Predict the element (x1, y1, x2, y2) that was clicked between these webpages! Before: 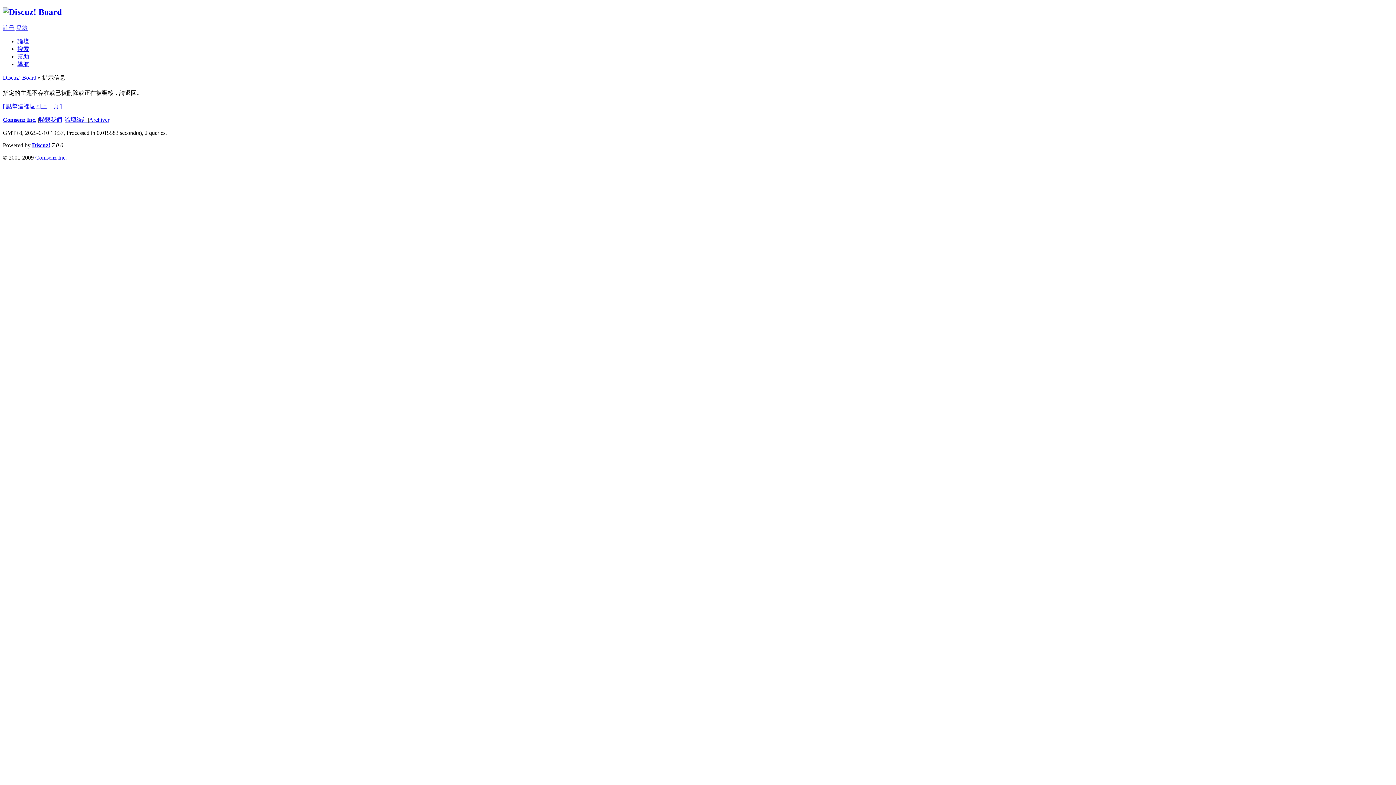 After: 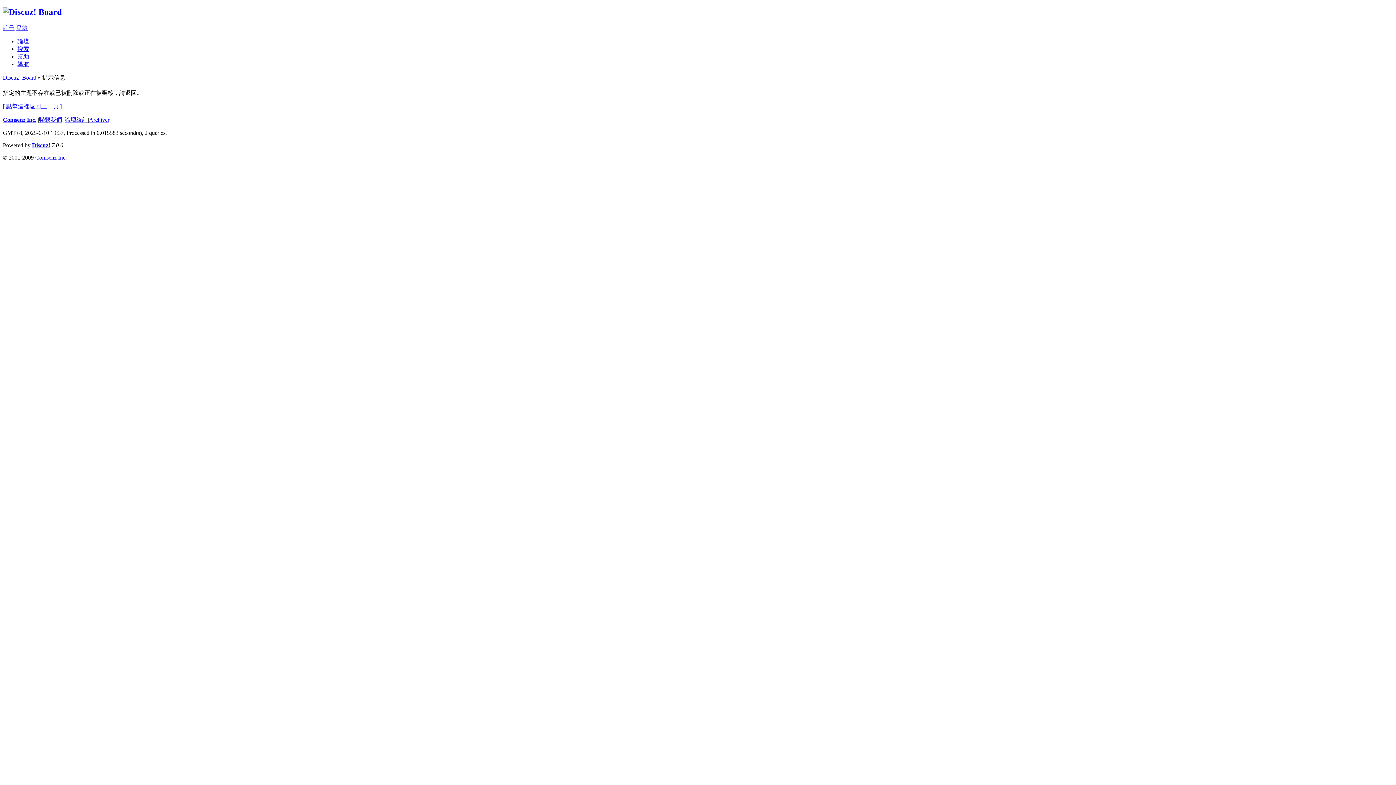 Action: label: Comsenz Inc. bbox: (2, 116, 36, 123)